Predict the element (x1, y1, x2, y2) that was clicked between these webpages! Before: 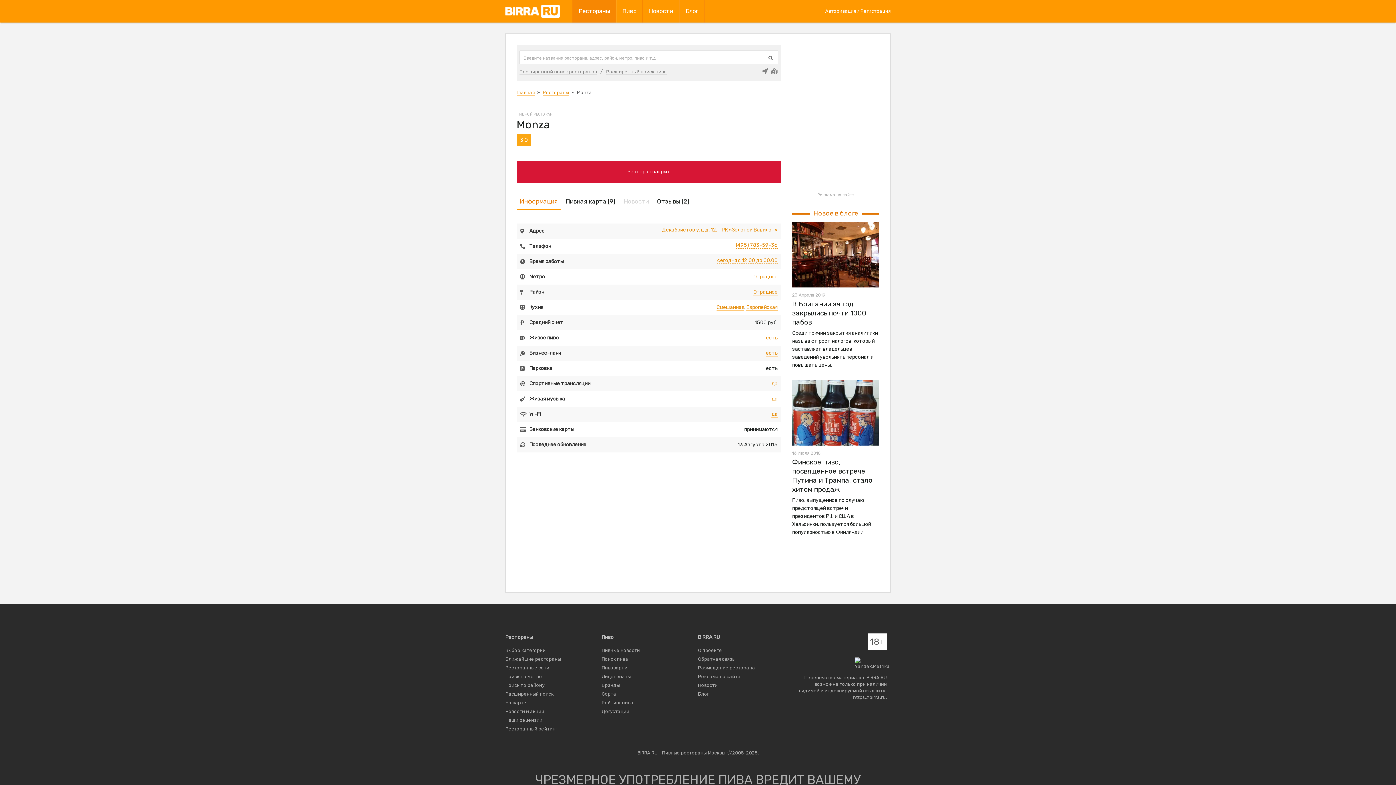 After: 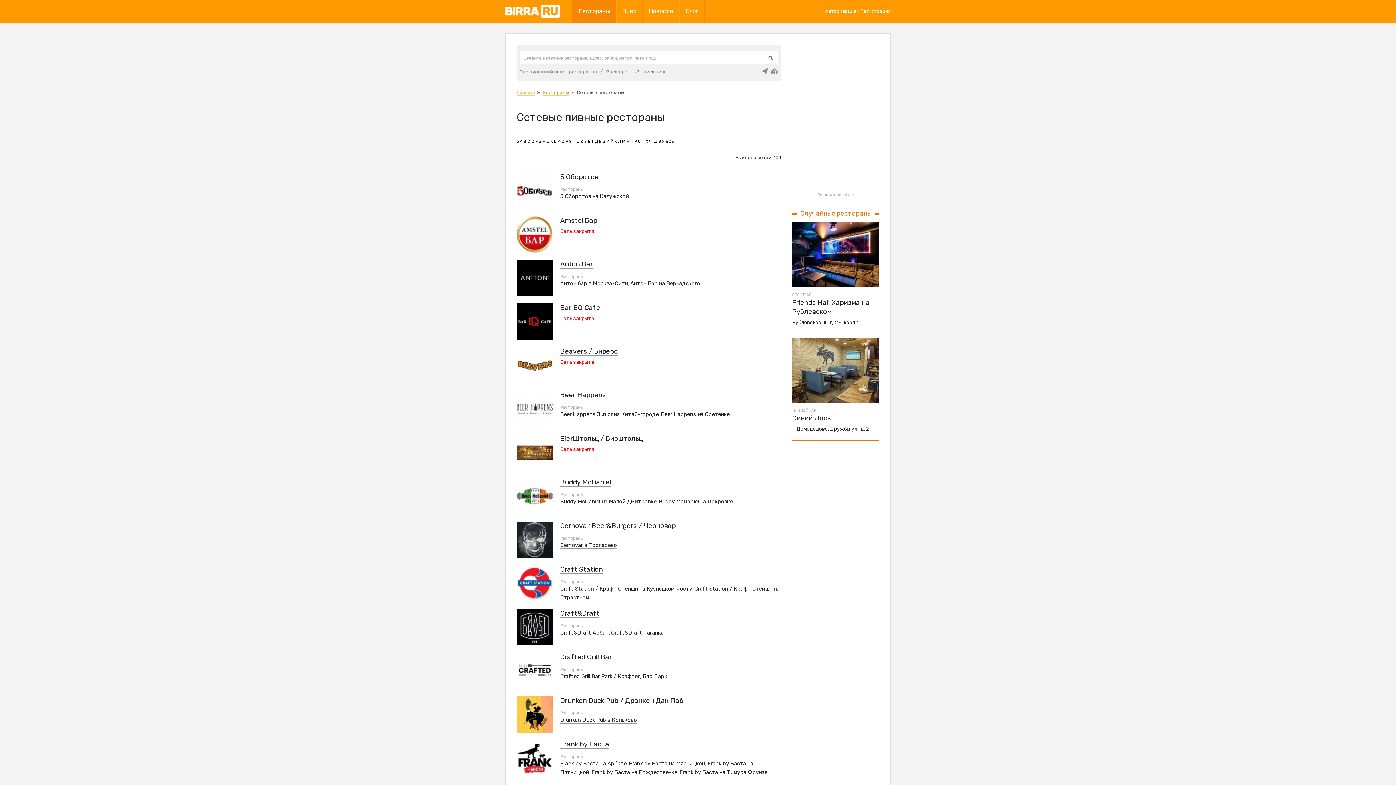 Action: bbox: (505, 665, 549, 670) label: Ресторанные сети